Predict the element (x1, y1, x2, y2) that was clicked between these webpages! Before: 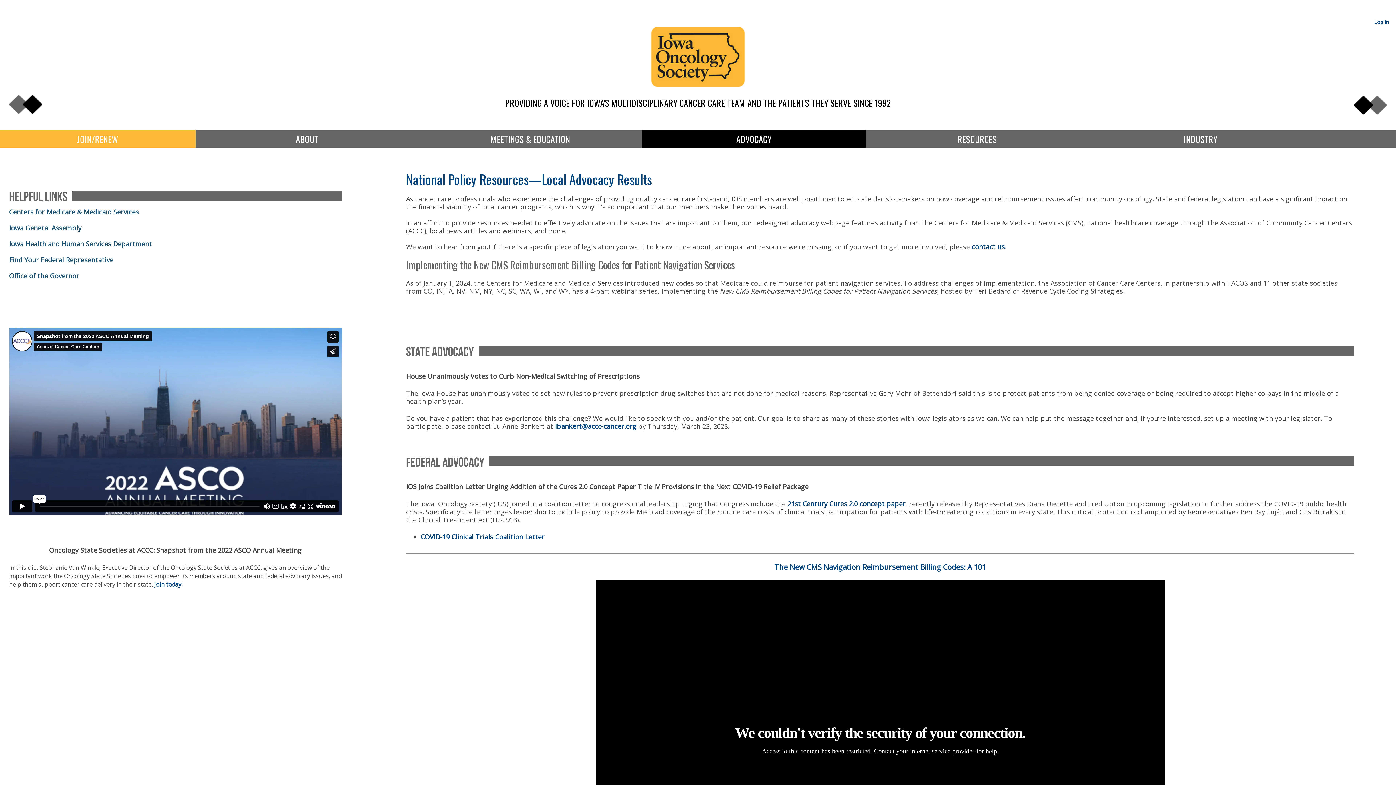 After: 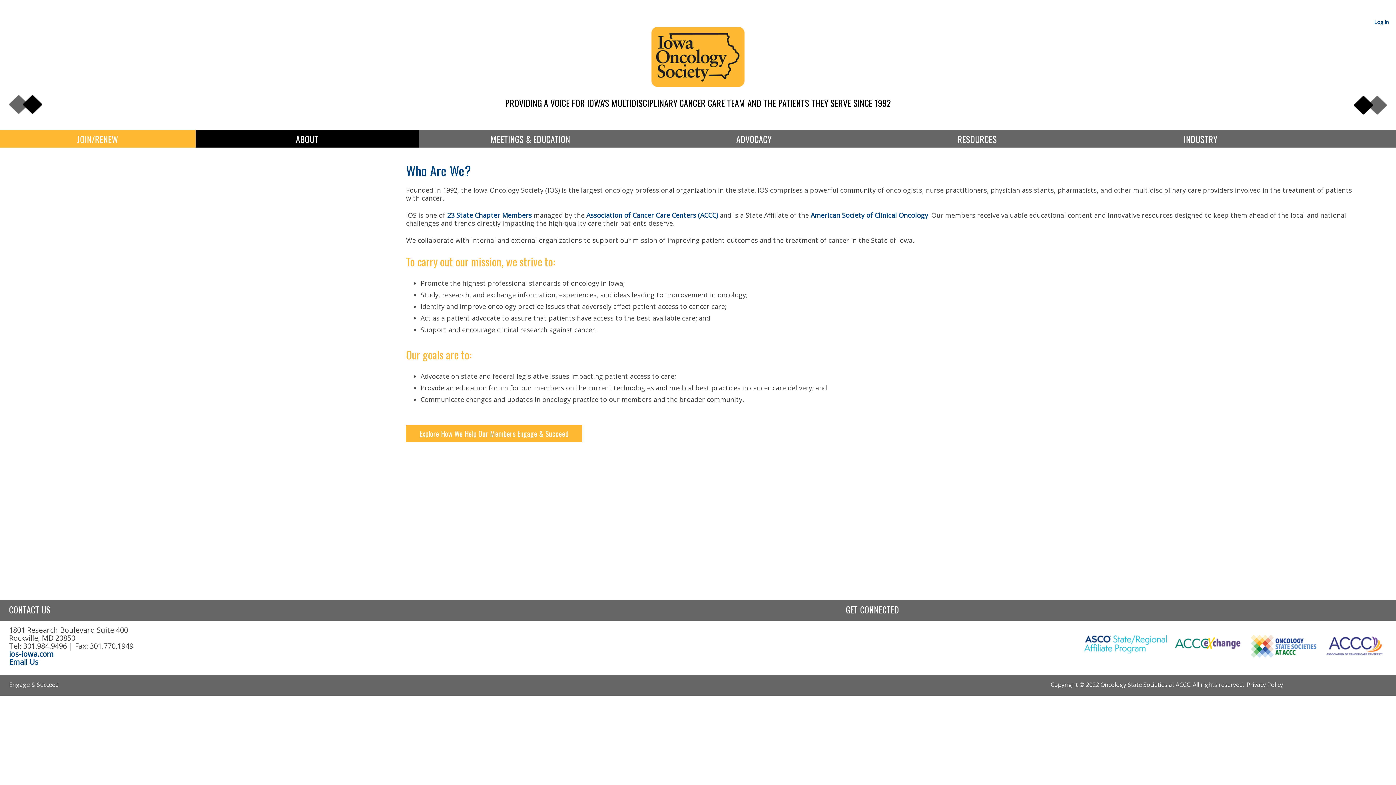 Action: label: ABOUT bbox: (195, 129, 418, 147)